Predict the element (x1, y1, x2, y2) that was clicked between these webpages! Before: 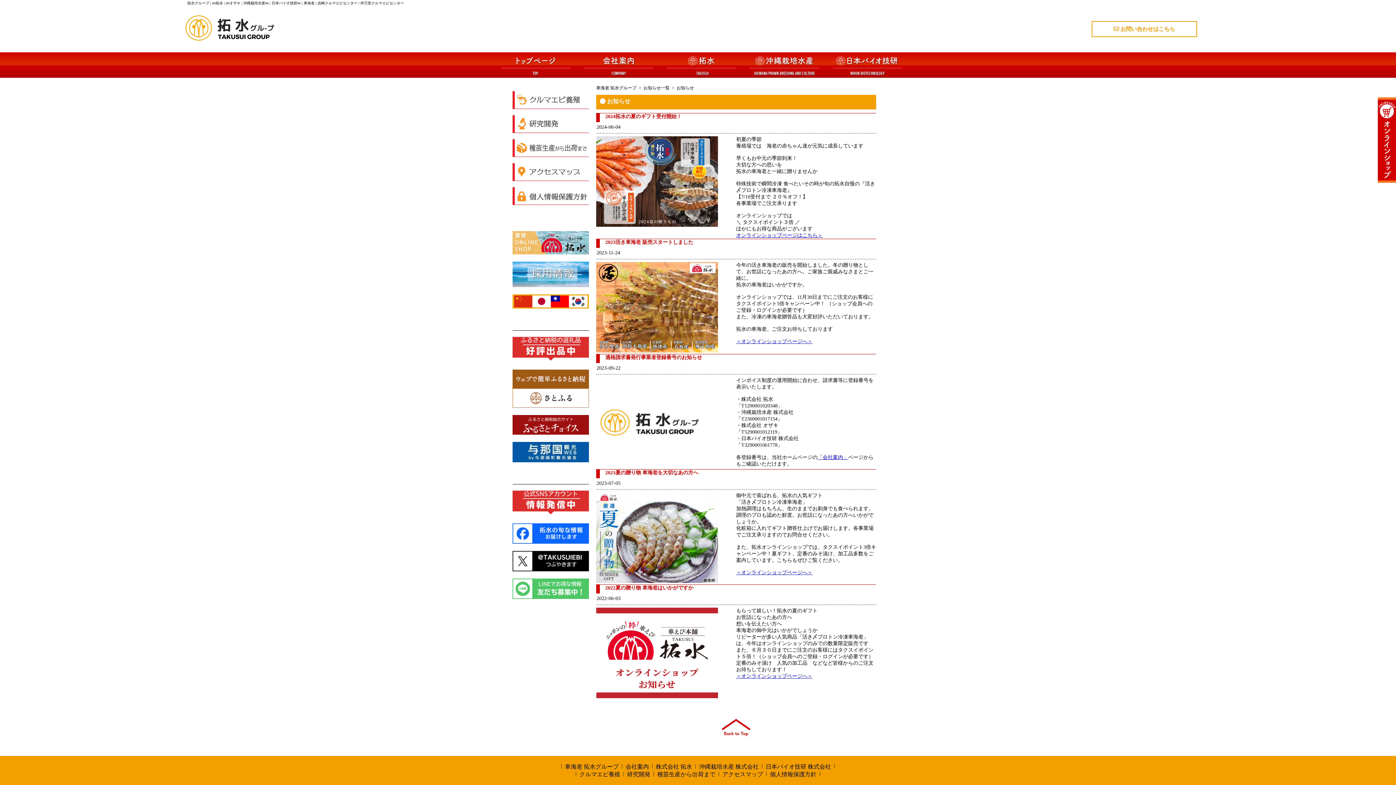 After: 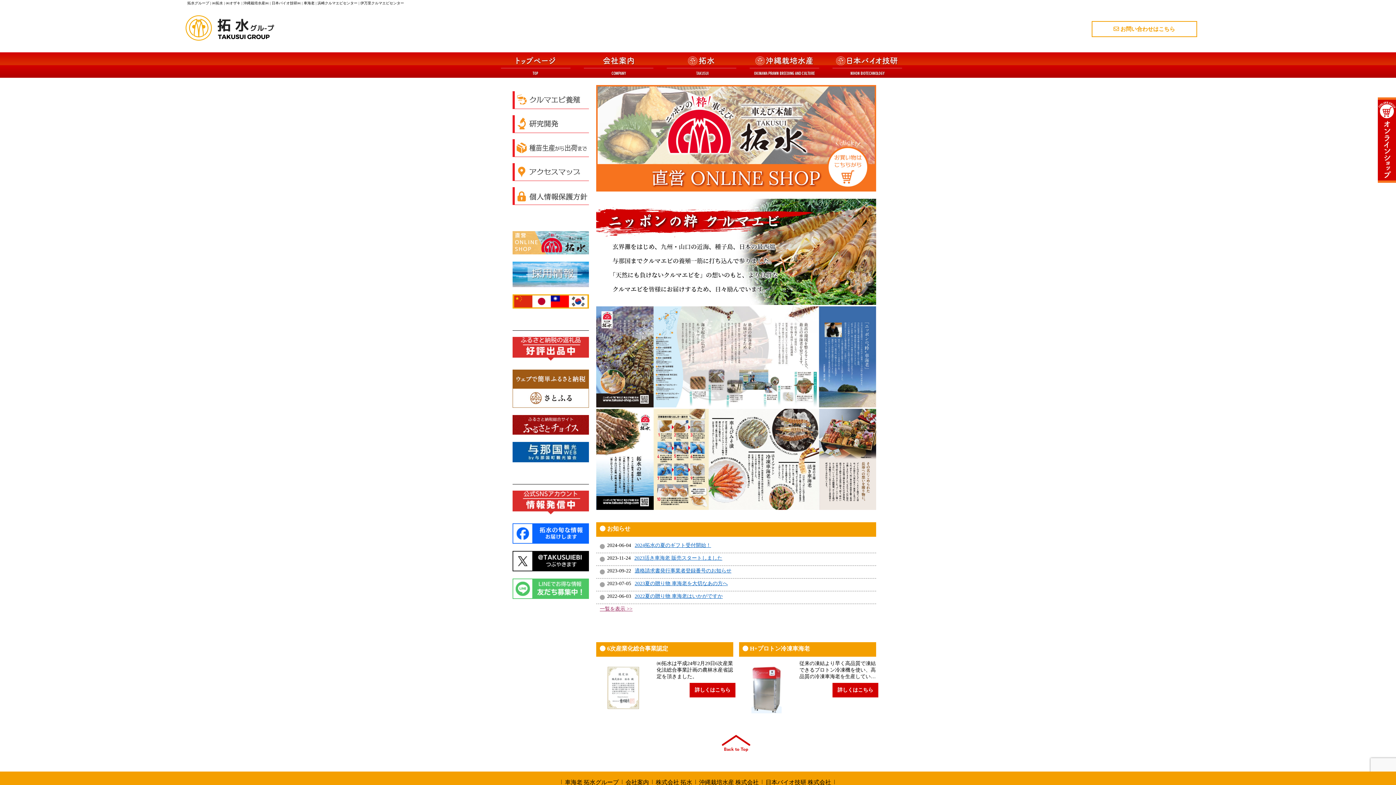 Action: bbox: (656, 763, 692, 771) label: 株式会社 拓水